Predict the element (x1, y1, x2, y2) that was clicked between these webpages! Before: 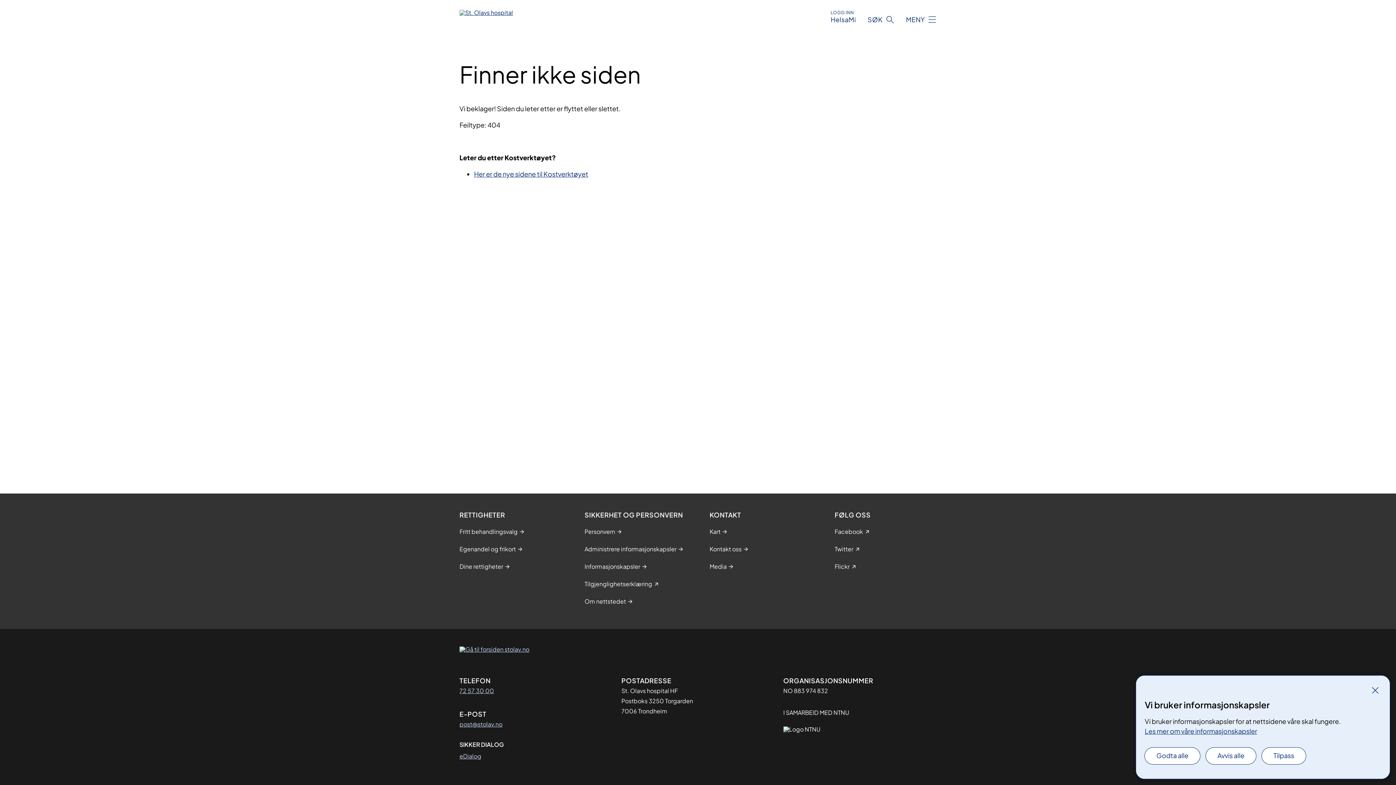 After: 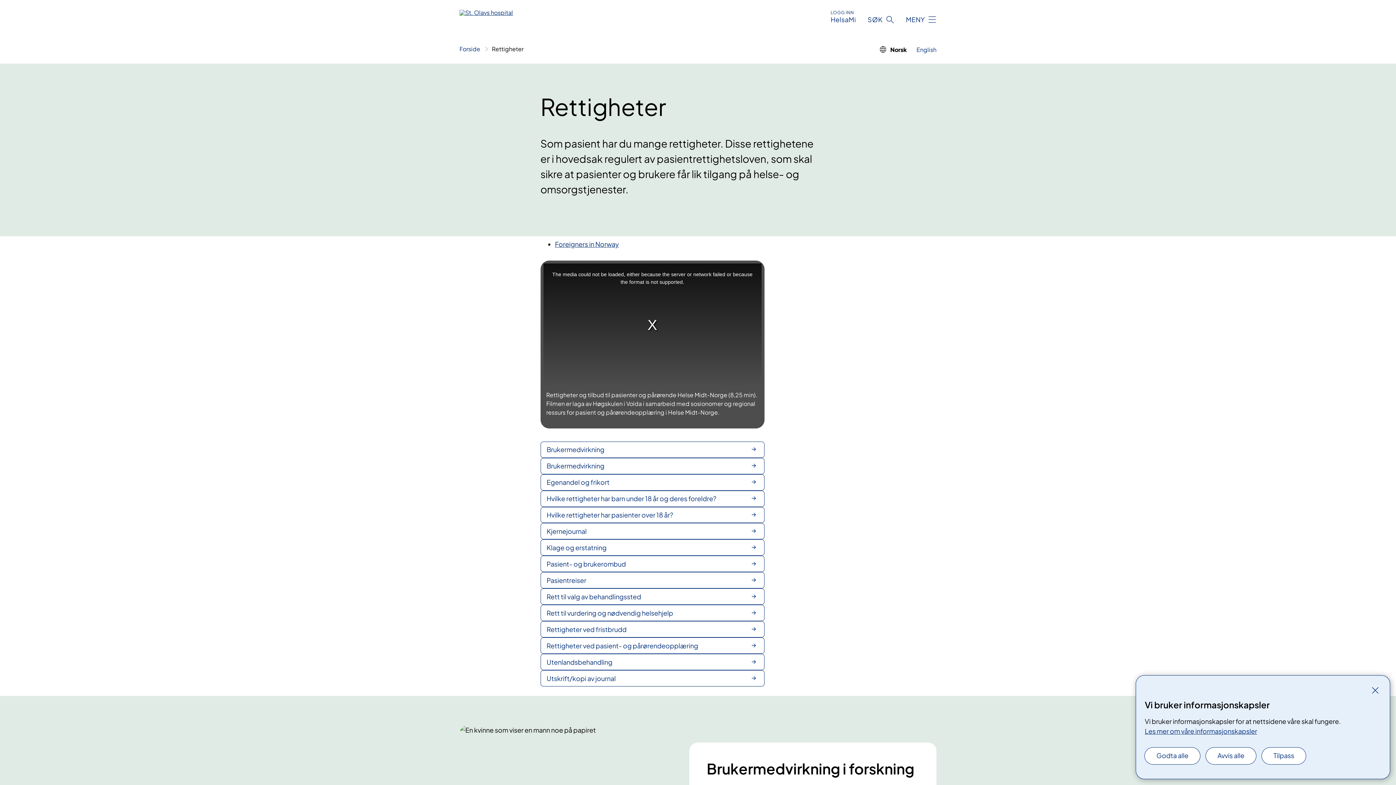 Action: bbox: (459, 562, 503, 571) label: Dine rettigheter